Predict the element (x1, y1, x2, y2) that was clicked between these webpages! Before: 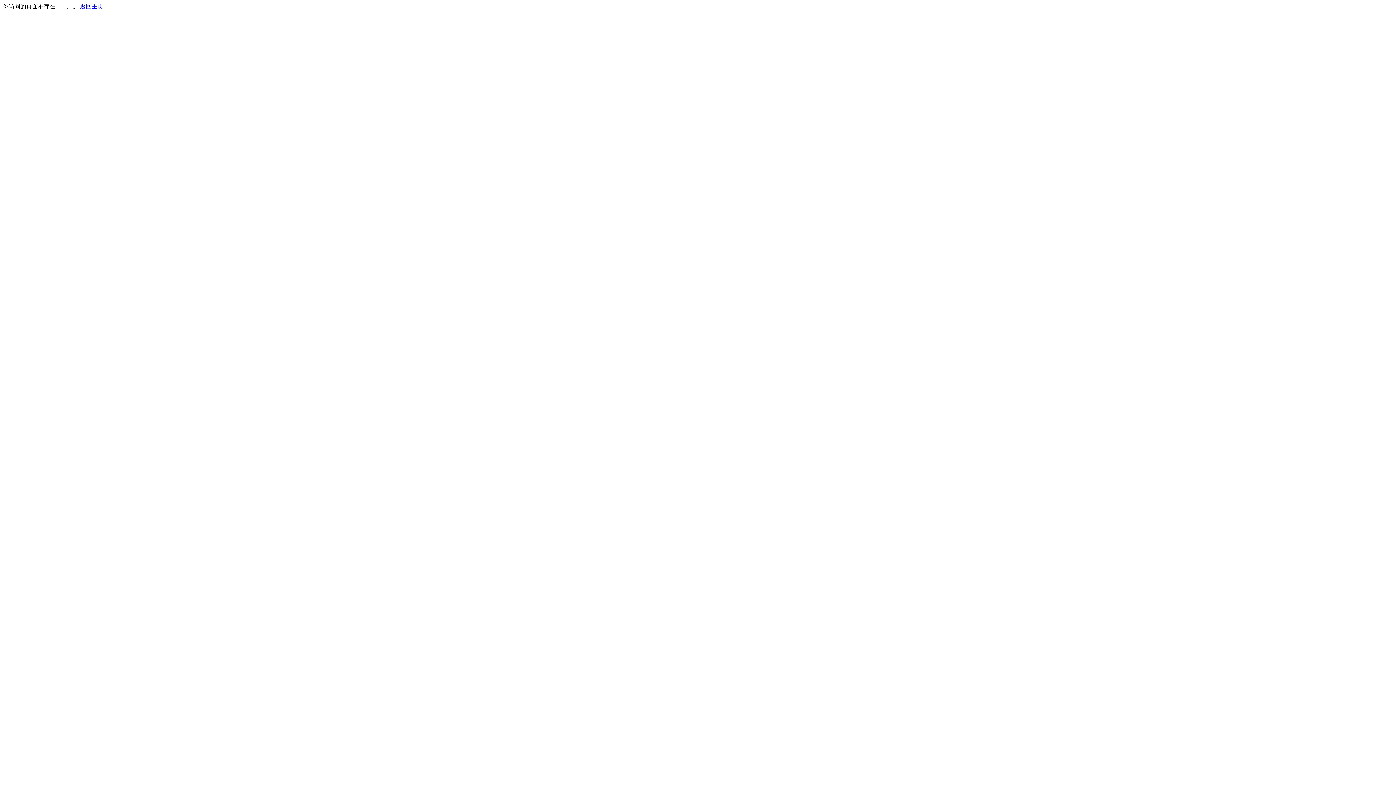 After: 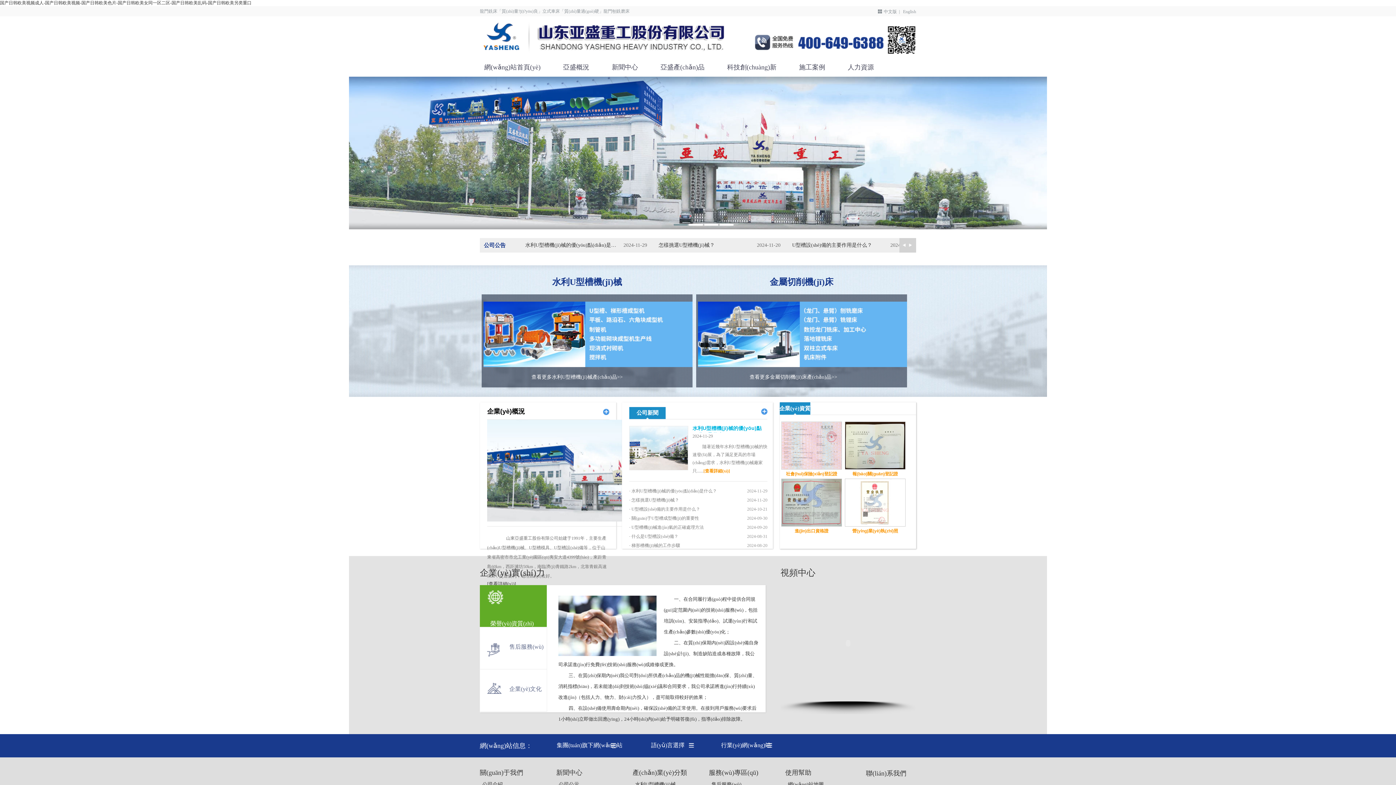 Action: label: 返回主页 bbox: (80, 3, 103, 9)